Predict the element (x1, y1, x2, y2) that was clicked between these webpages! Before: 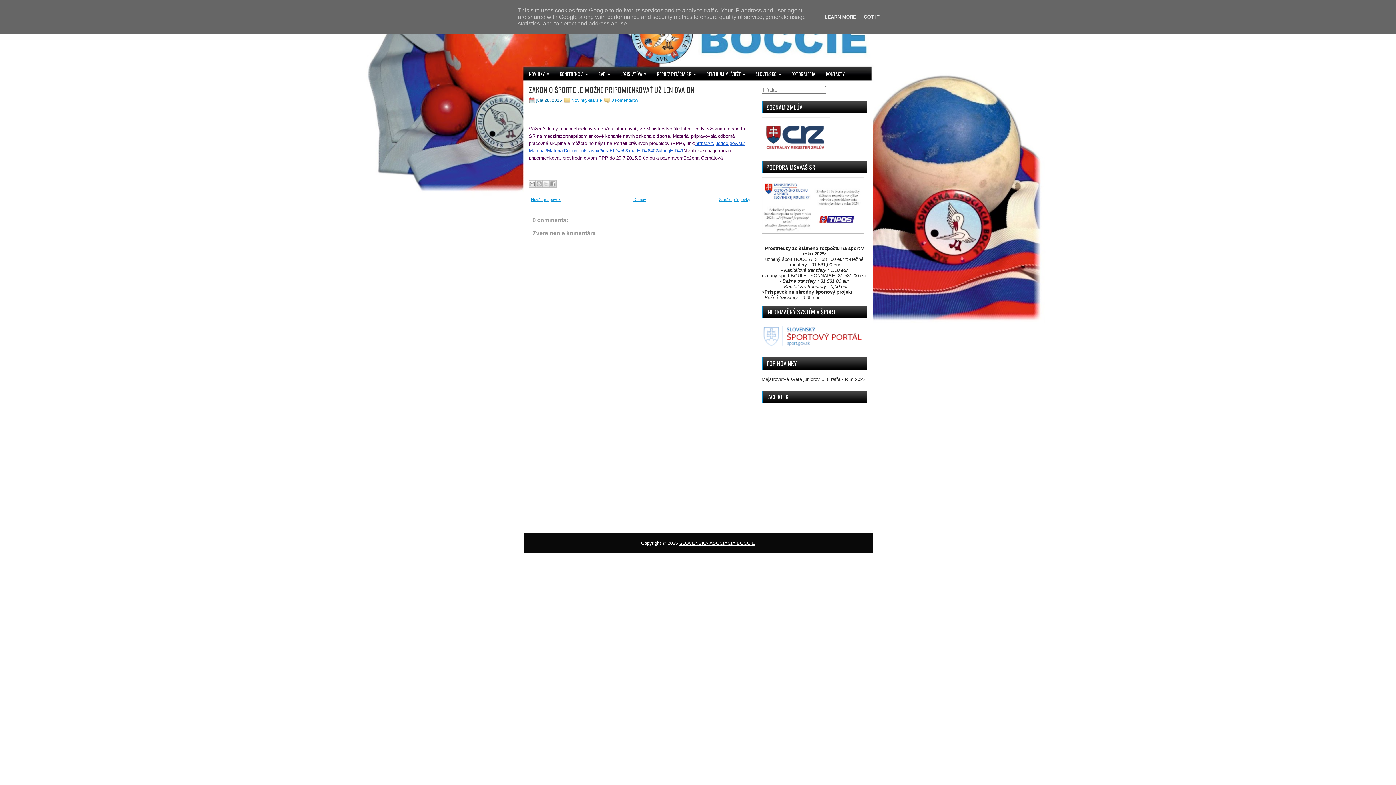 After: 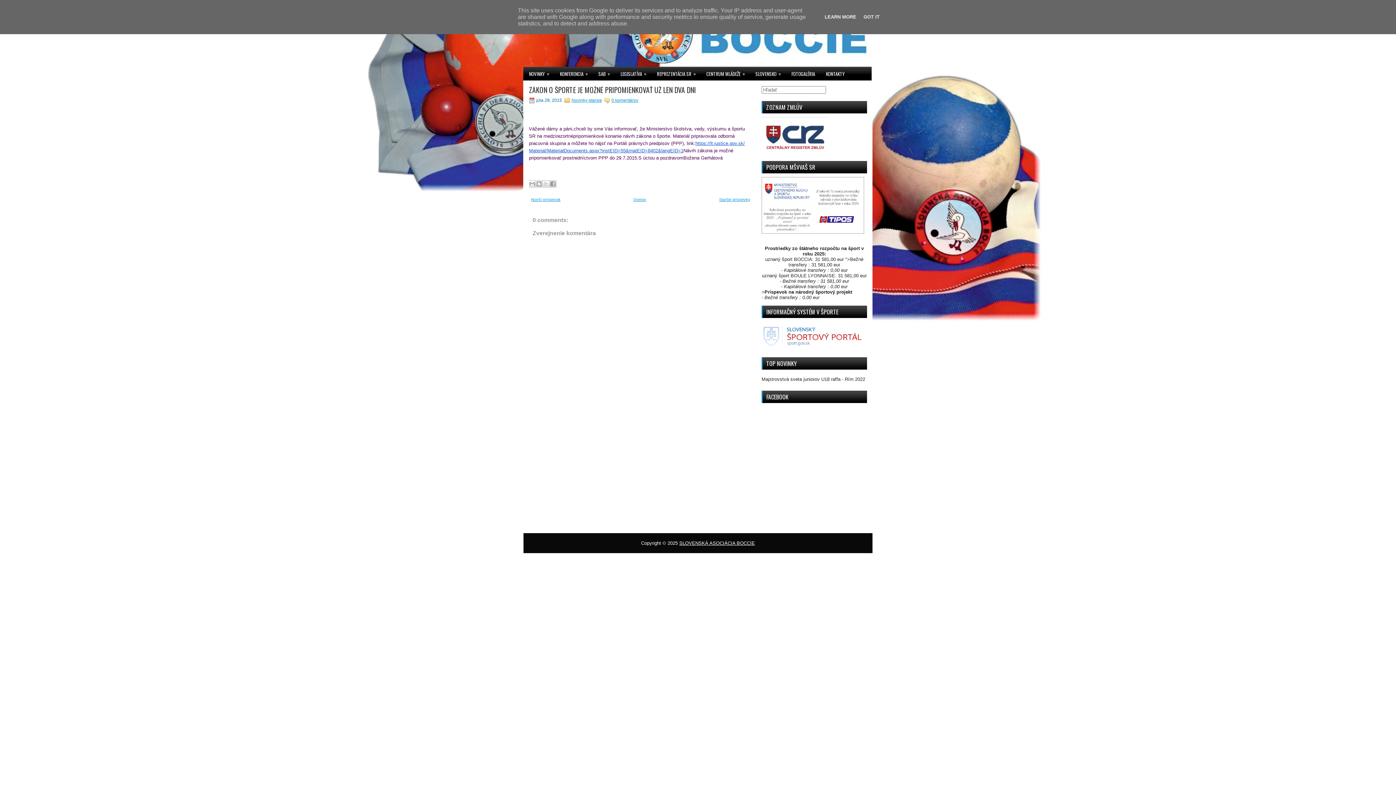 Action: bbox: (529, 86, 752, 93) label: ZÁKON O ŠPORTE JE MOŽNÉ PRIPOMIENKOVAŤ UŽ LEN DVA DNI